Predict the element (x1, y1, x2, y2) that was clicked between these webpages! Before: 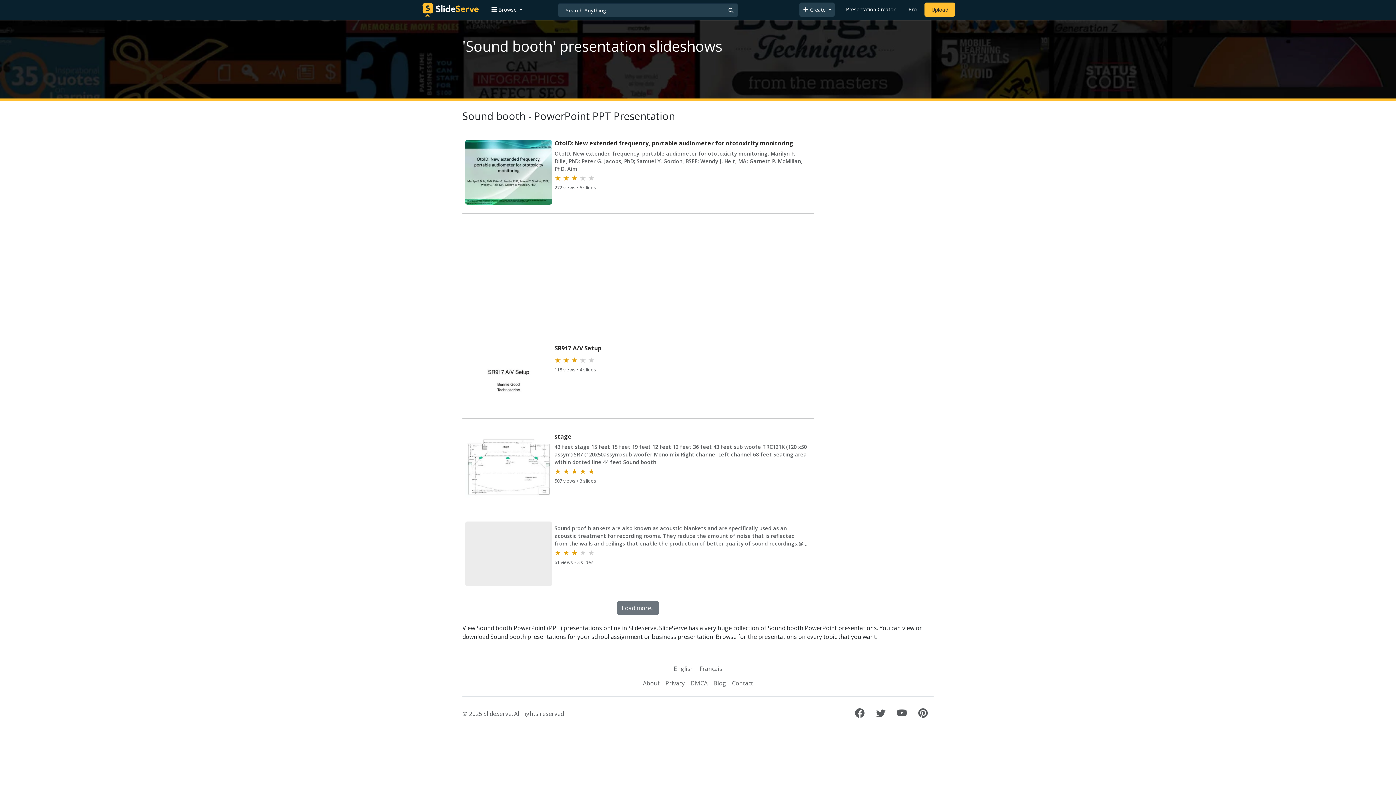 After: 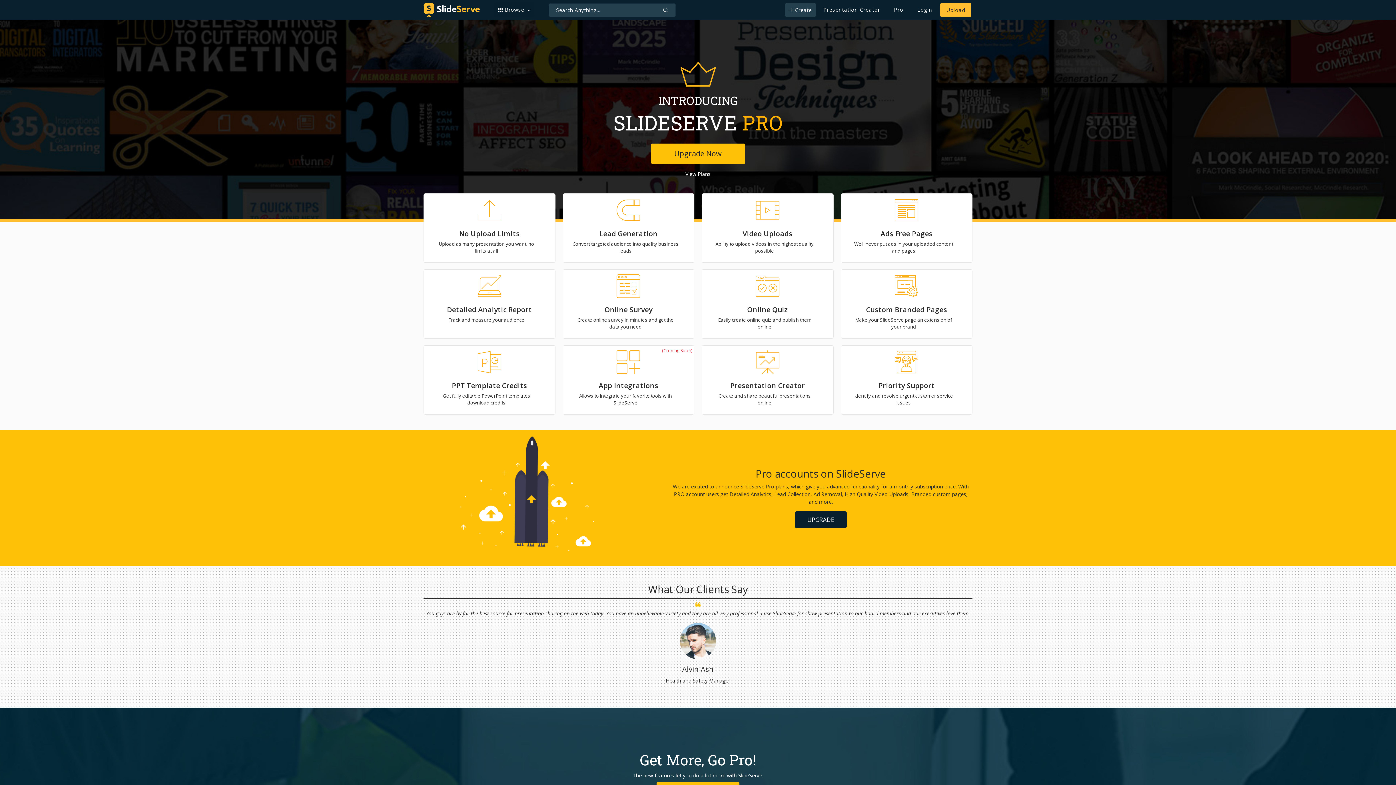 Action: bbox: (905, 2, 919, 16) label: Pro